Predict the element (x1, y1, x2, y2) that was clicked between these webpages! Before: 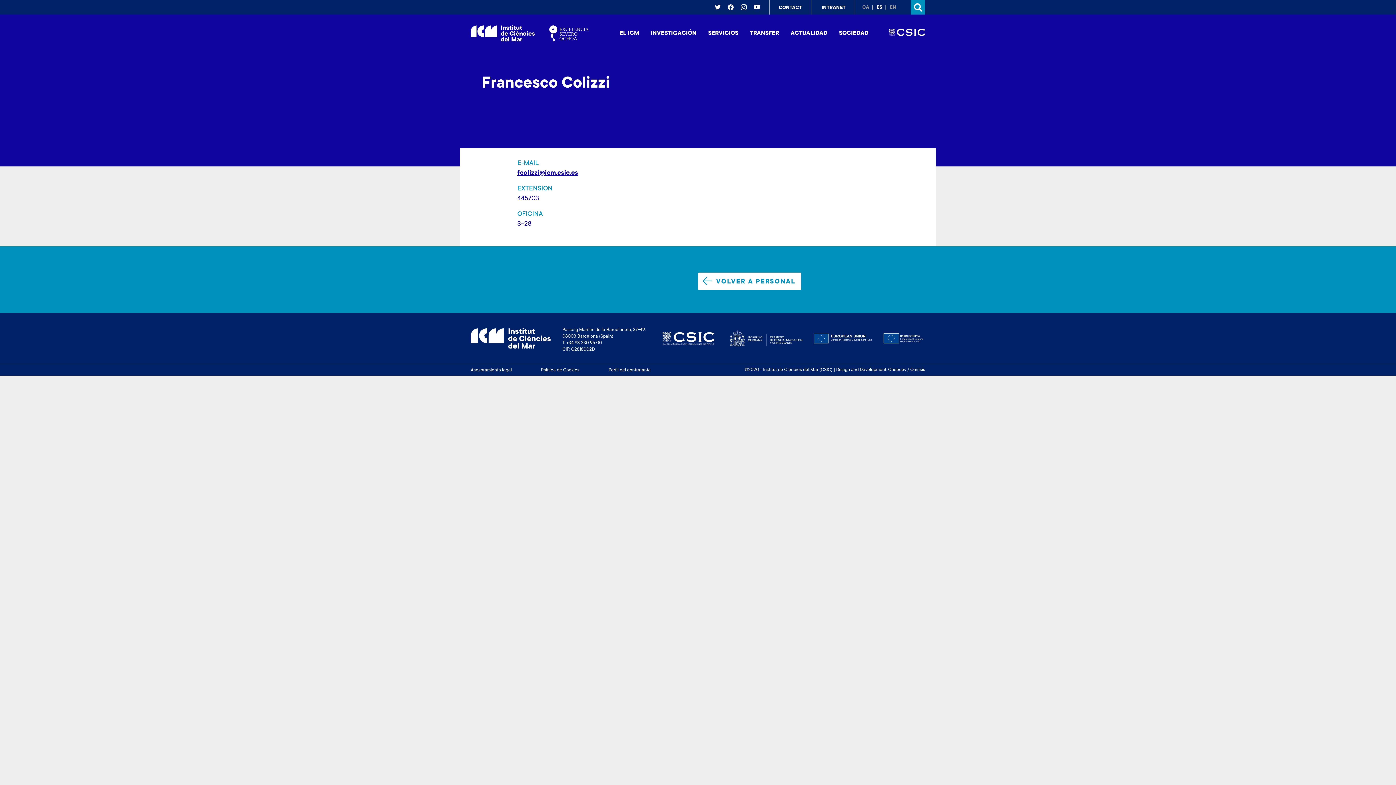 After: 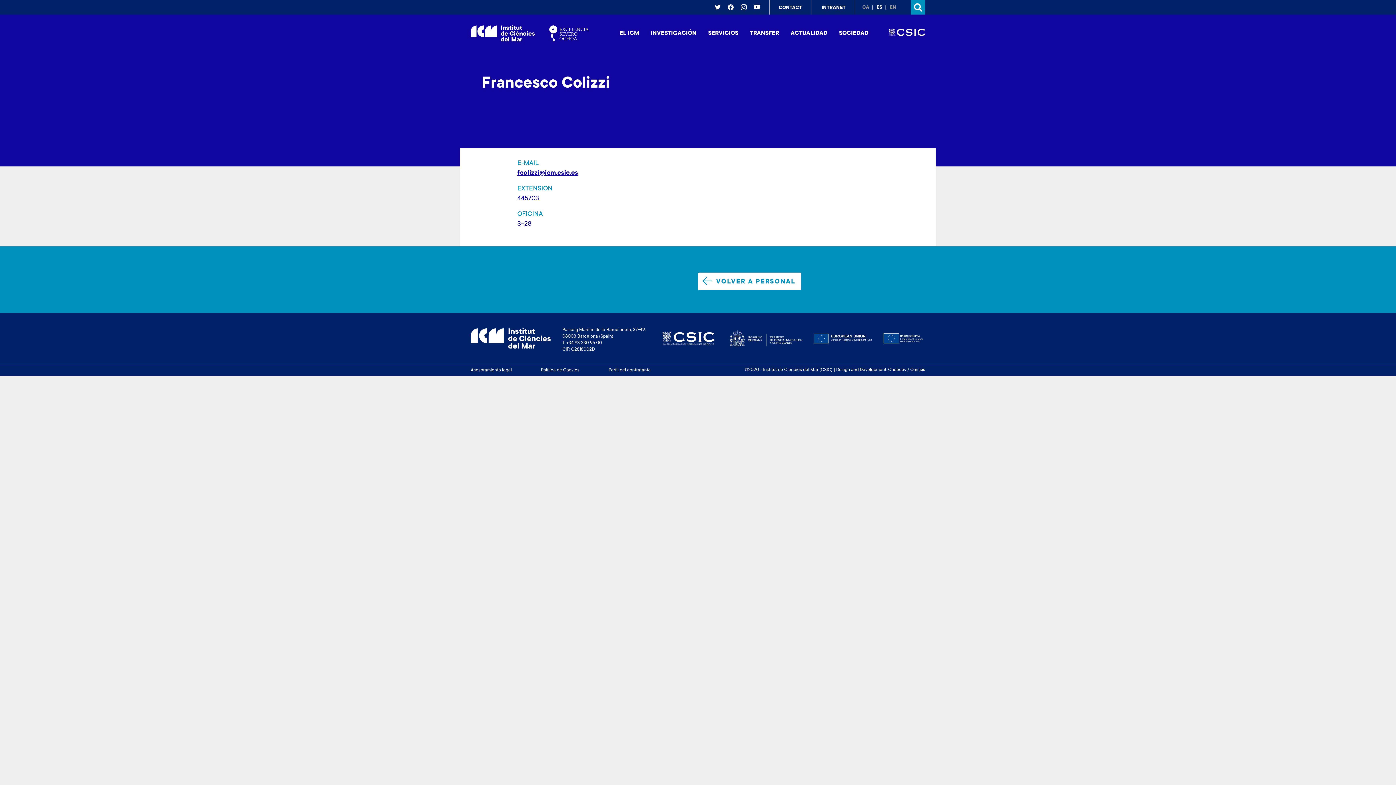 Action: bbox: (754, 4, 760, 10)